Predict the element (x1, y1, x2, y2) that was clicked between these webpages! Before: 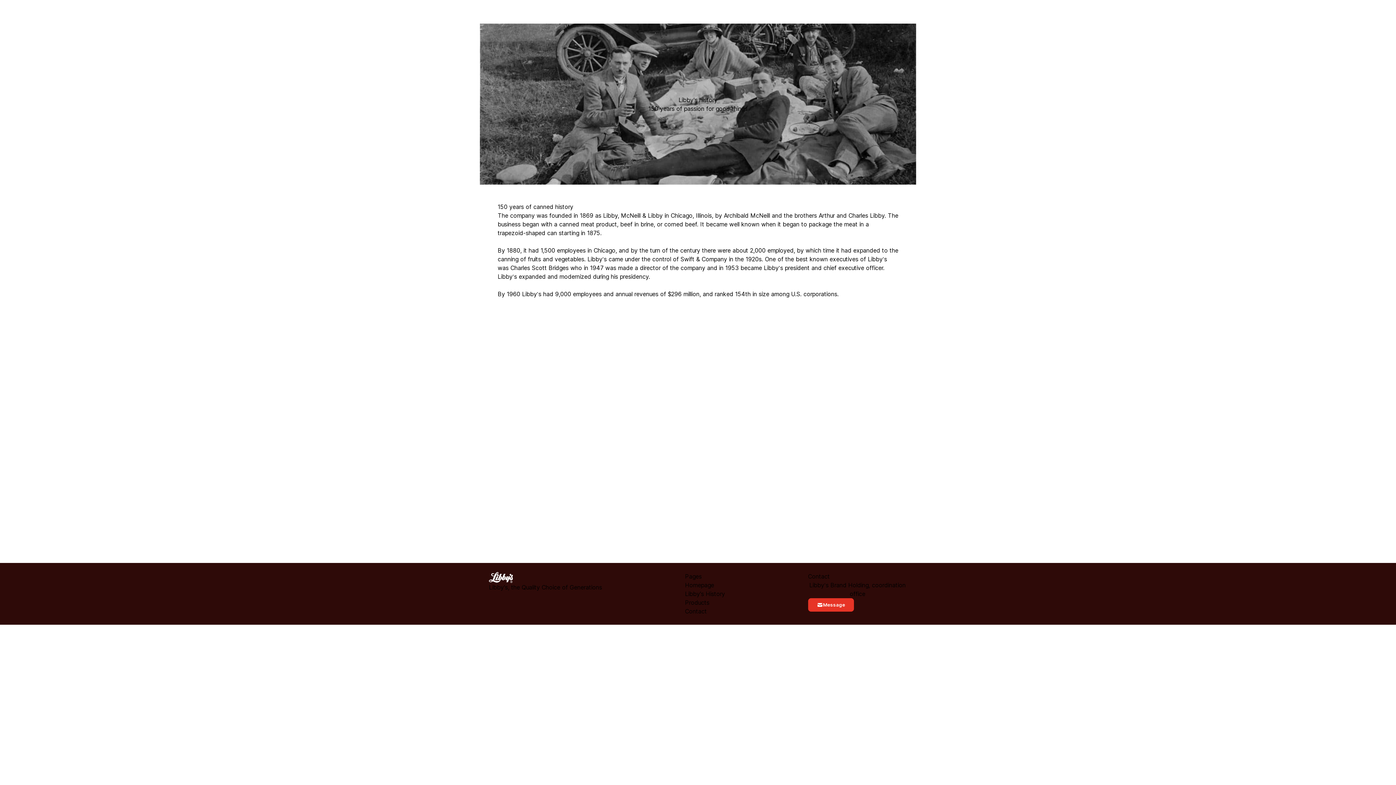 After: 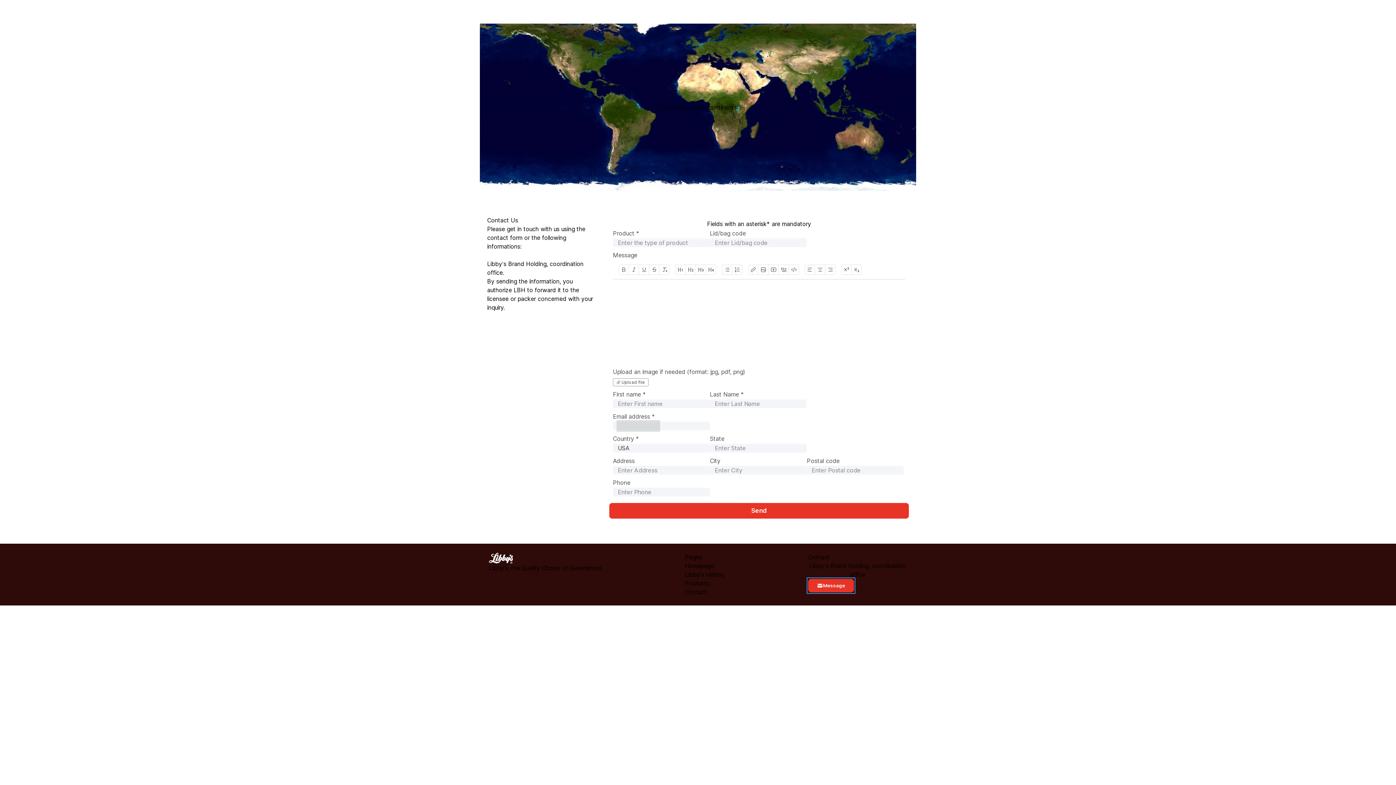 Action: bbox: (808, 374, 832, 387)